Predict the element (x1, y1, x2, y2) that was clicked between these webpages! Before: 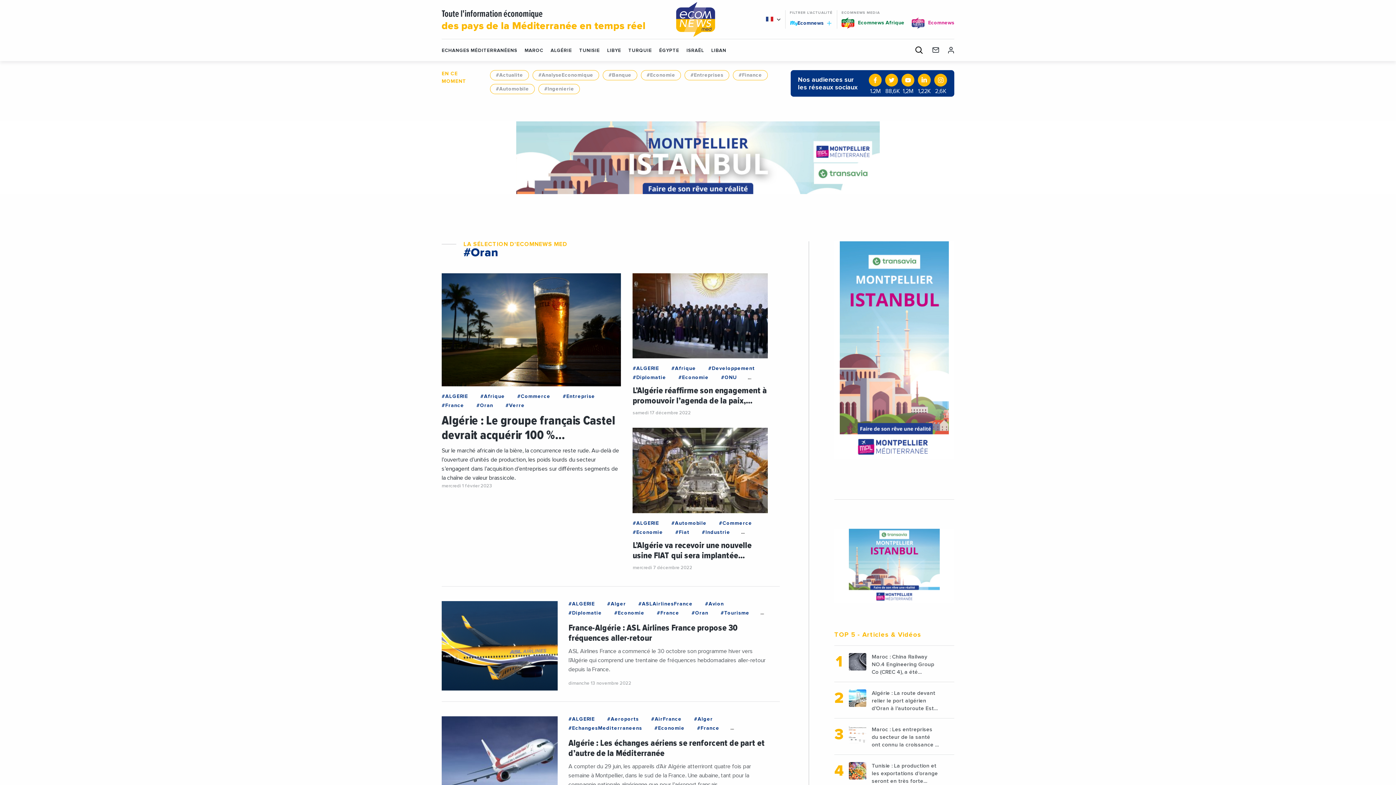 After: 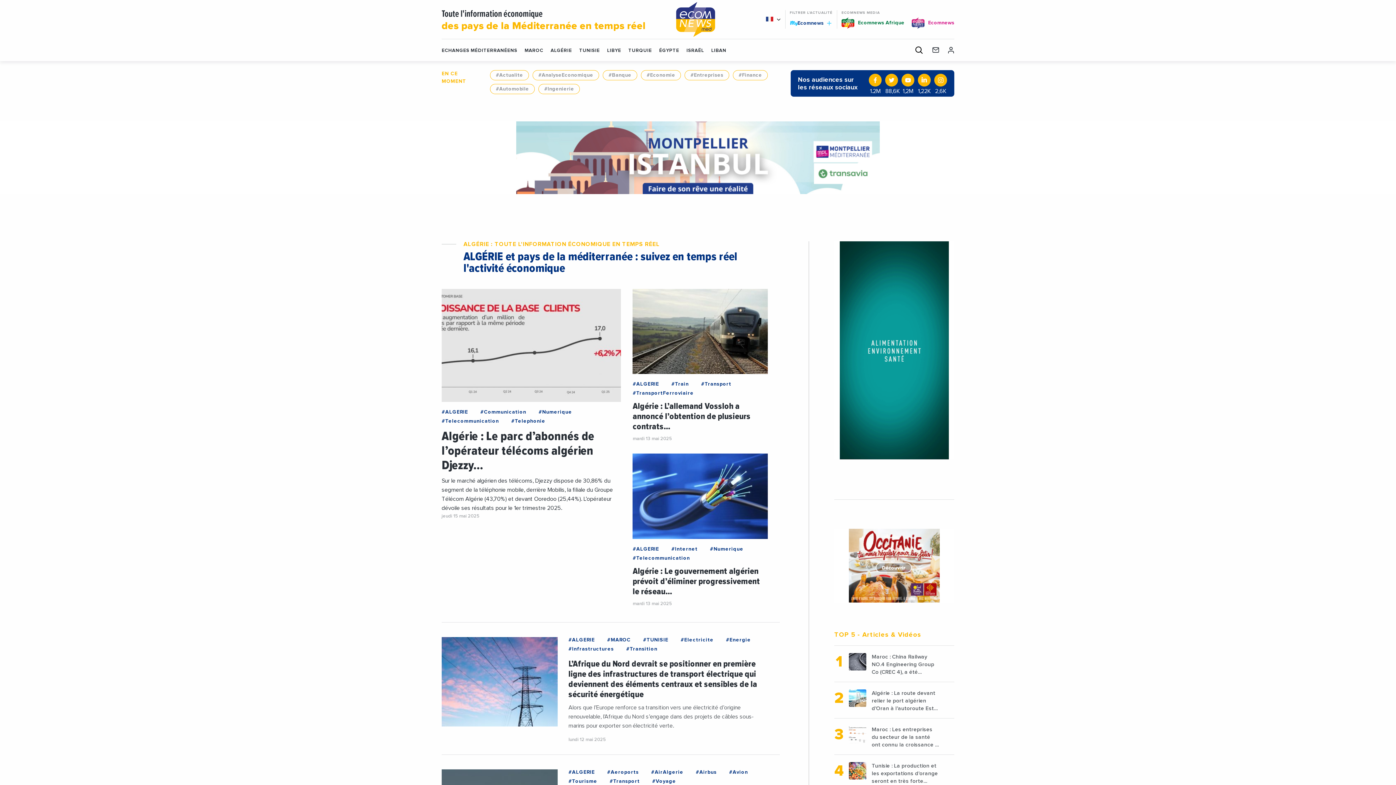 Action: bbox: (550, 47, 572, 54) label: ALGÉRIE